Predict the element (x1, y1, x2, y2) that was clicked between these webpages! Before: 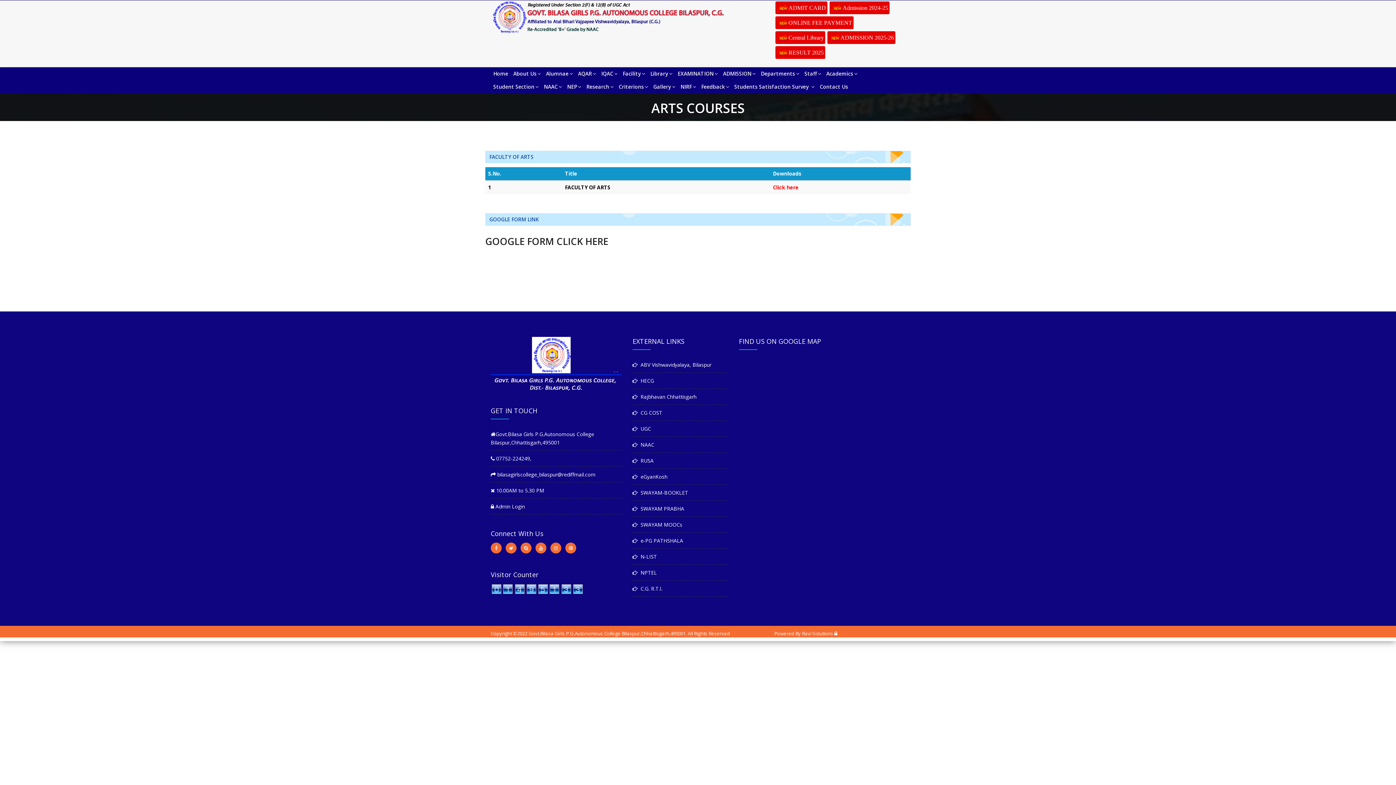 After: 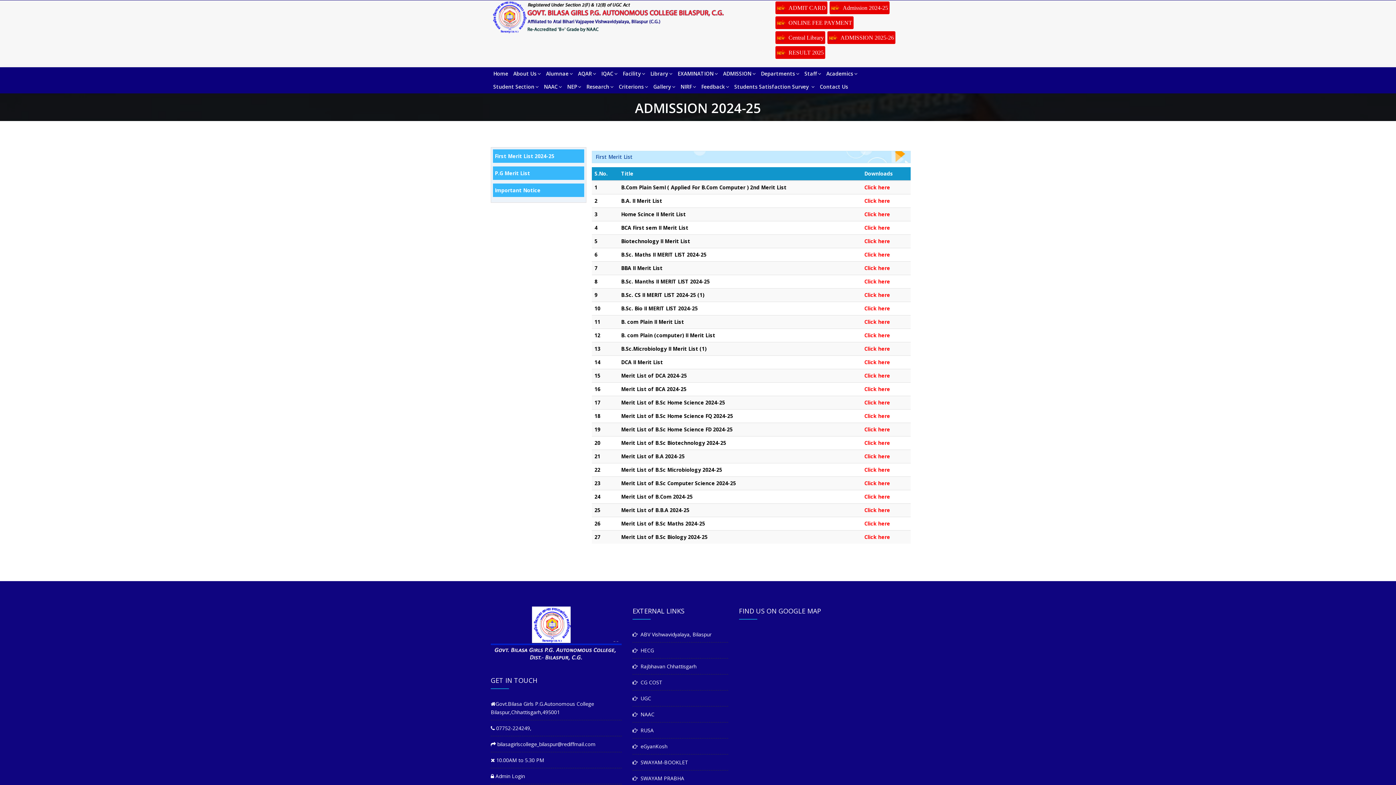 Action: label: Admission 2024-25 bbox: (829, 1, 889, 14)